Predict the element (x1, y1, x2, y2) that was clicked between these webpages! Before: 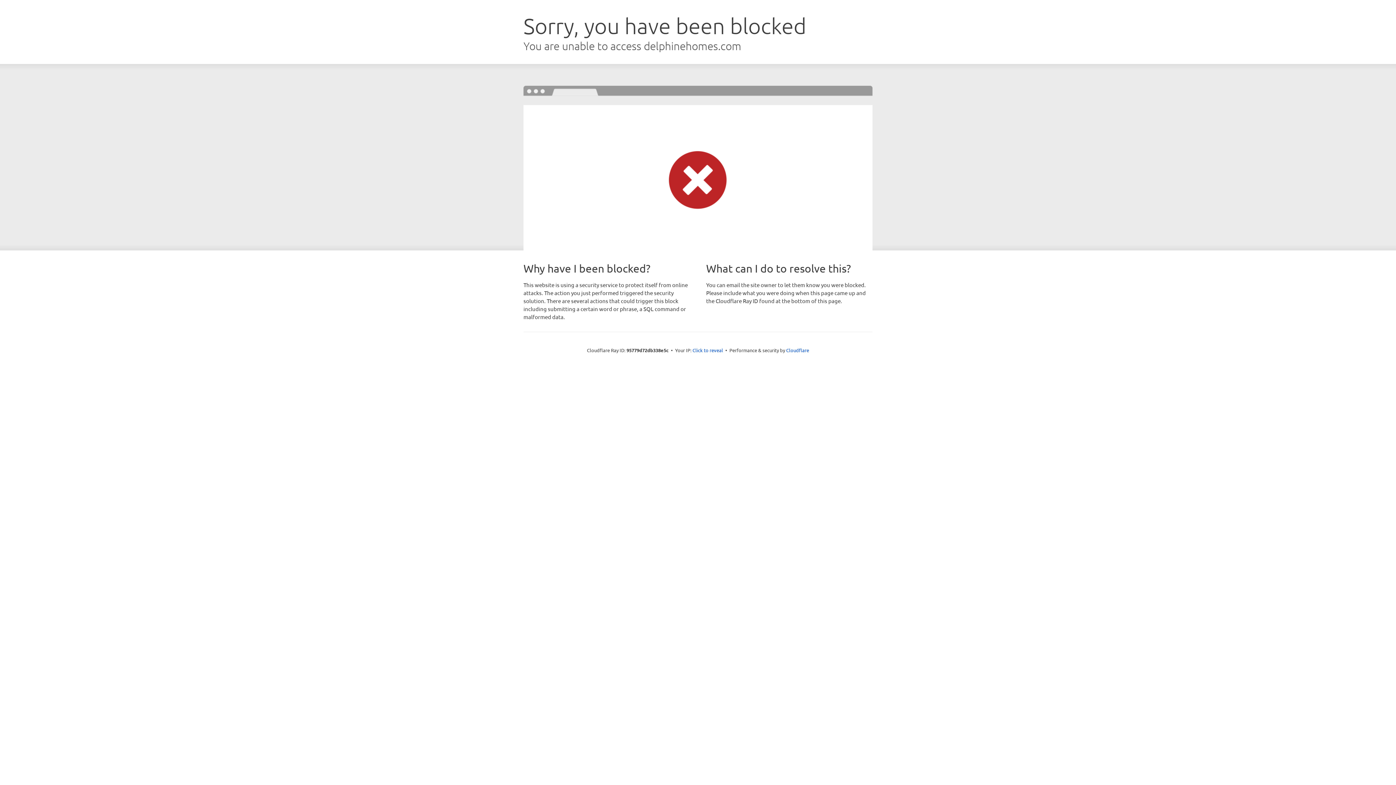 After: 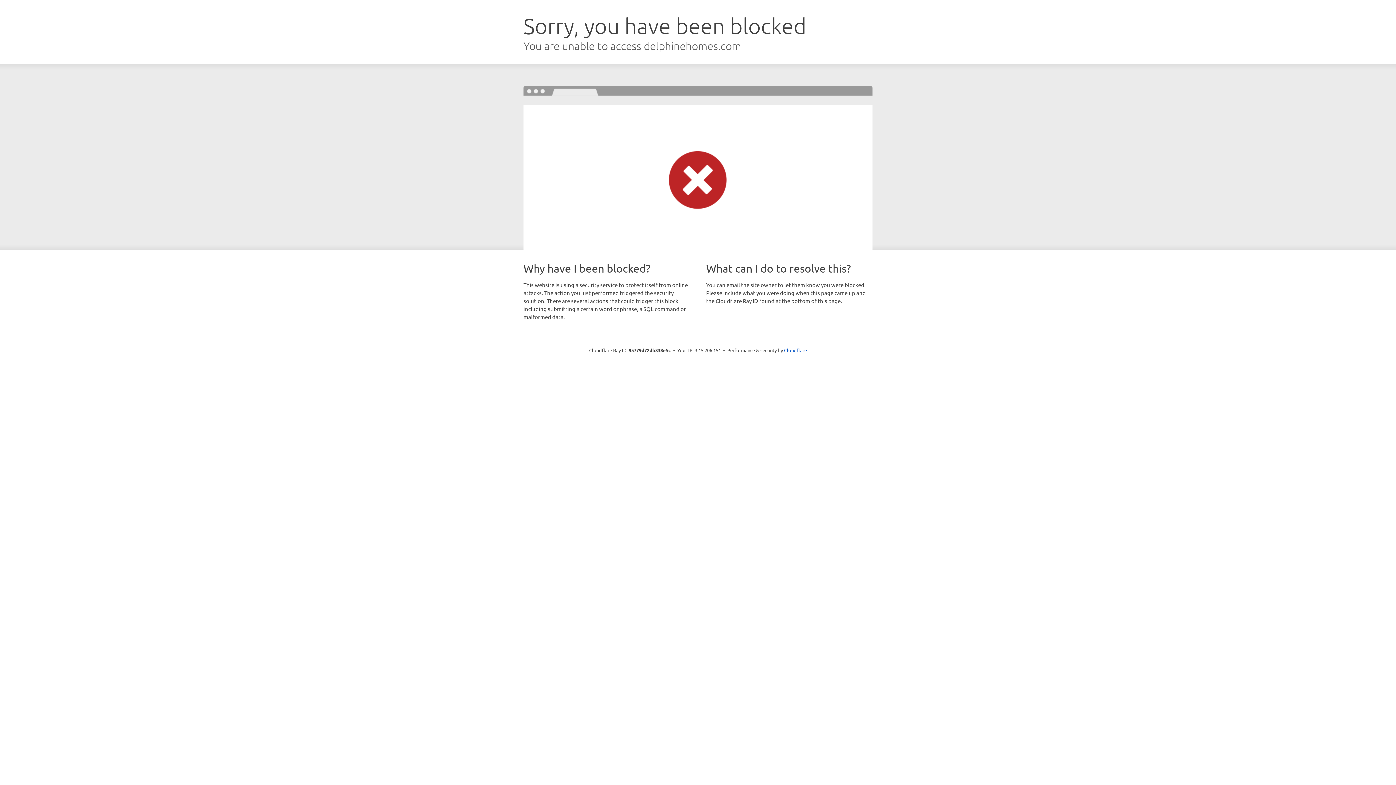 Action: bbox: (692, 346, 723, 353) label: Click to reveal